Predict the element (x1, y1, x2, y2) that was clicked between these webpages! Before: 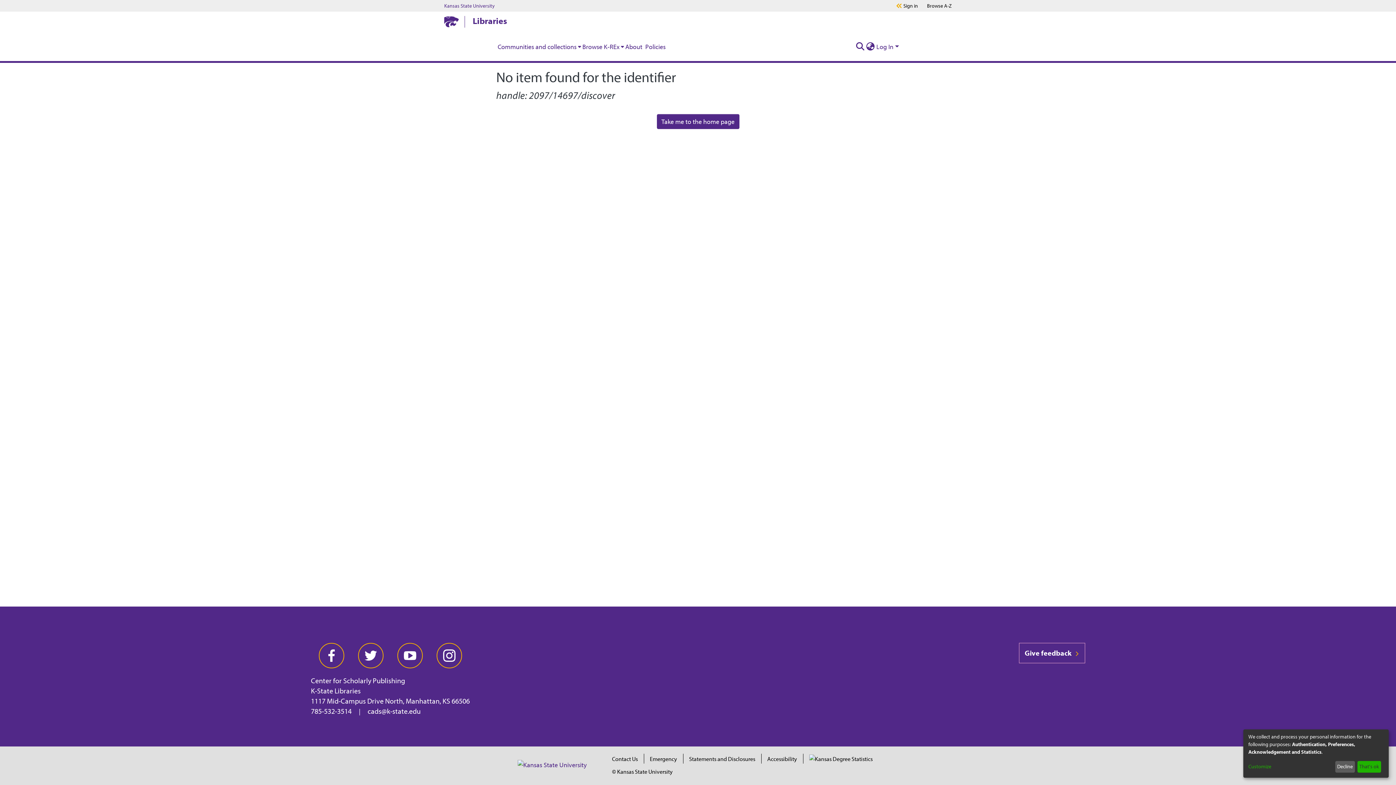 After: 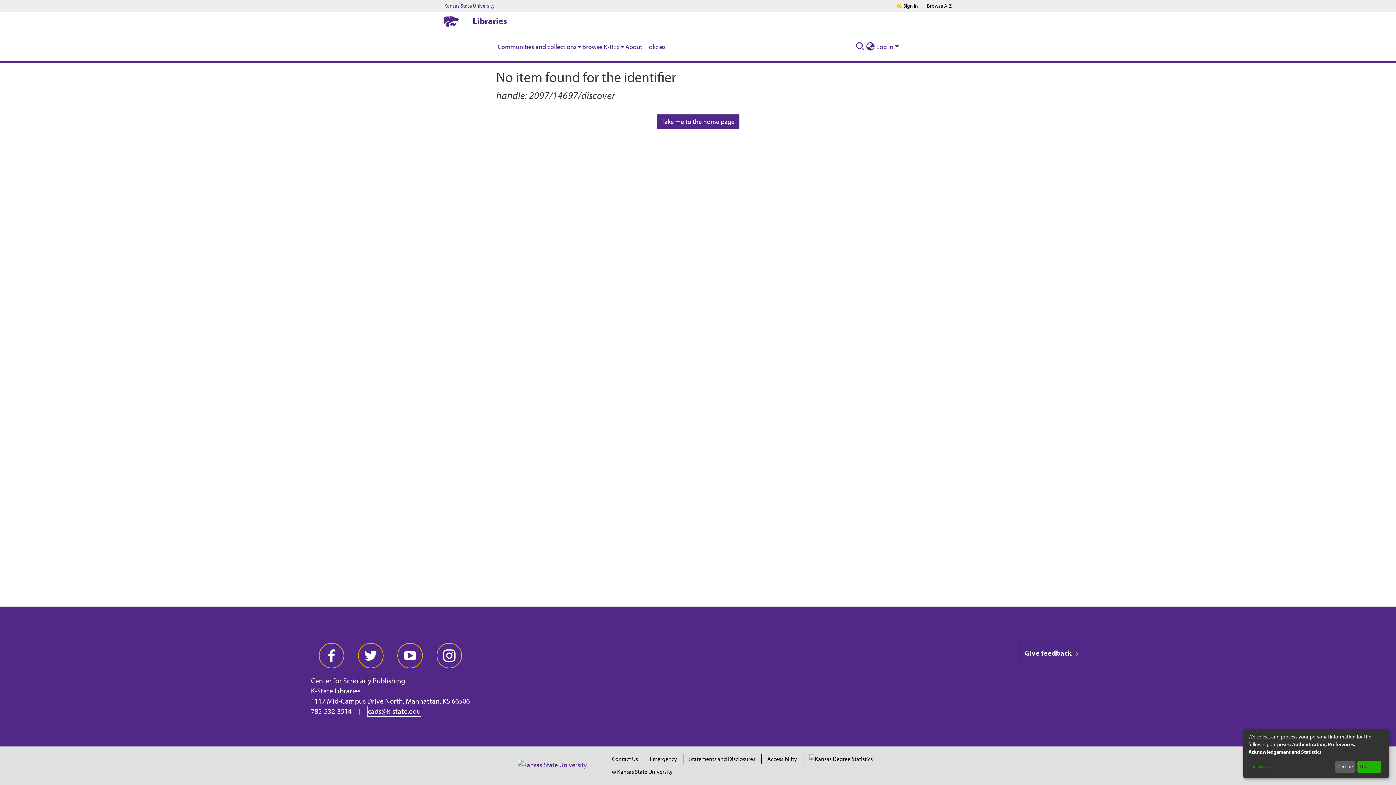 Action: bbox: (367, 706, 420, 716) label: cads@k-state.edu